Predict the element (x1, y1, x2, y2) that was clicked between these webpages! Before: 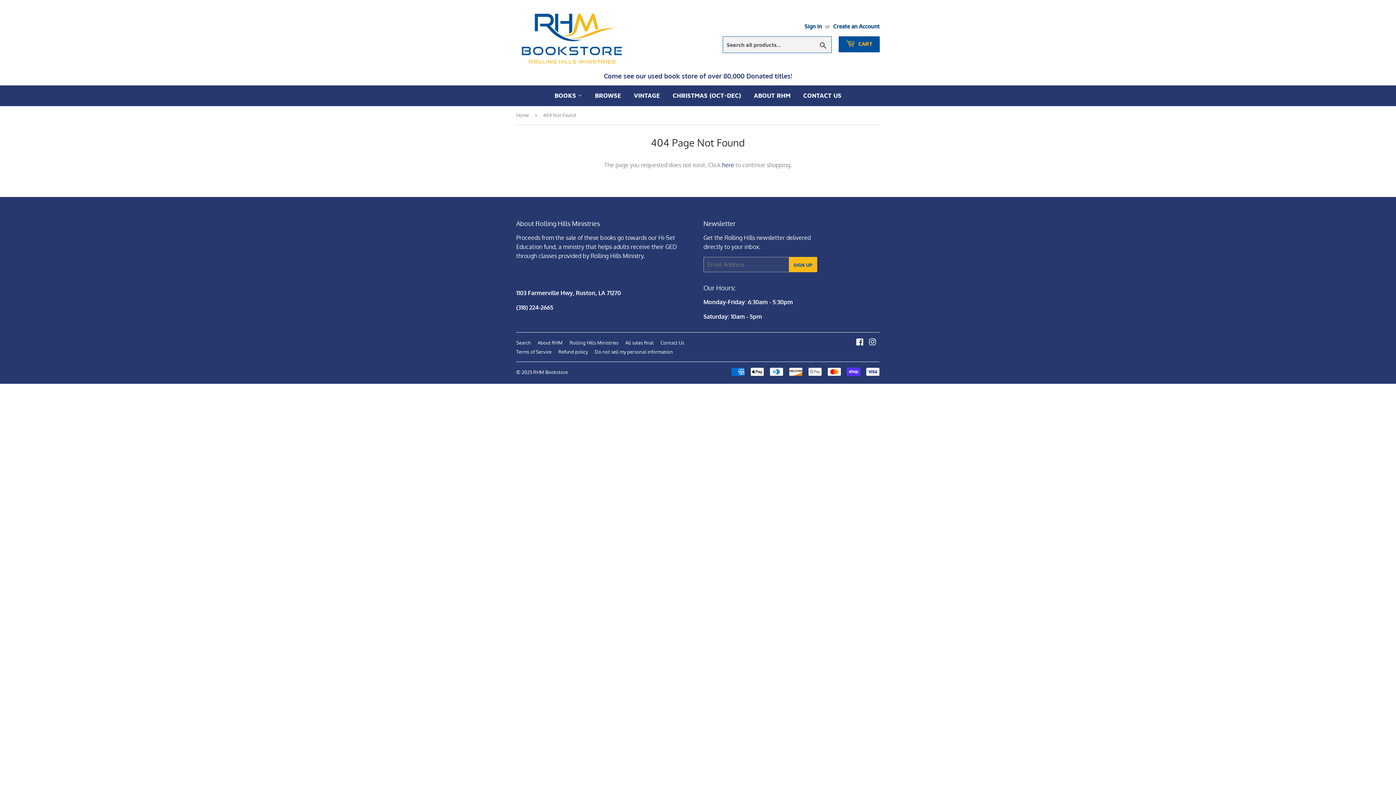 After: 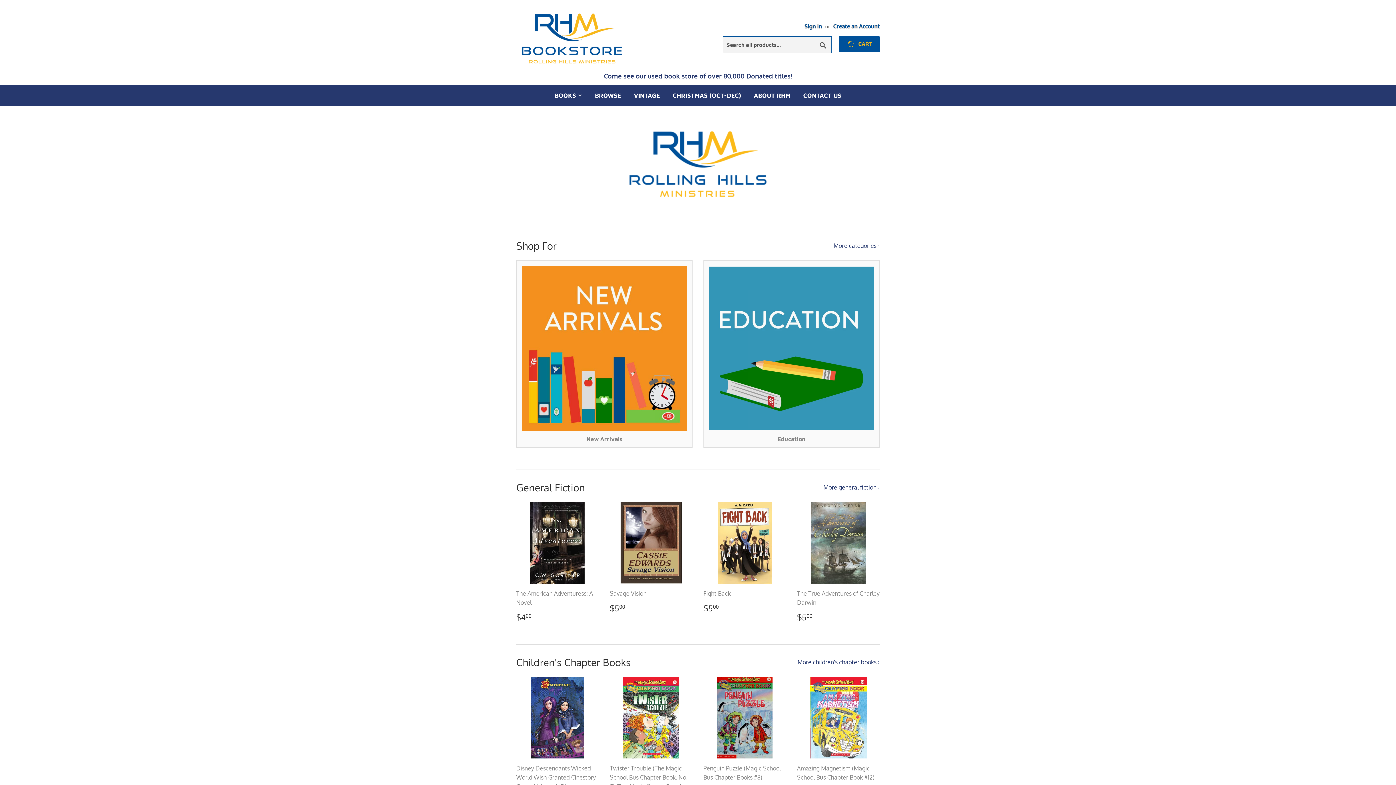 Action: label: RHM Bookstore bbox: (533, 369, 568, 375)